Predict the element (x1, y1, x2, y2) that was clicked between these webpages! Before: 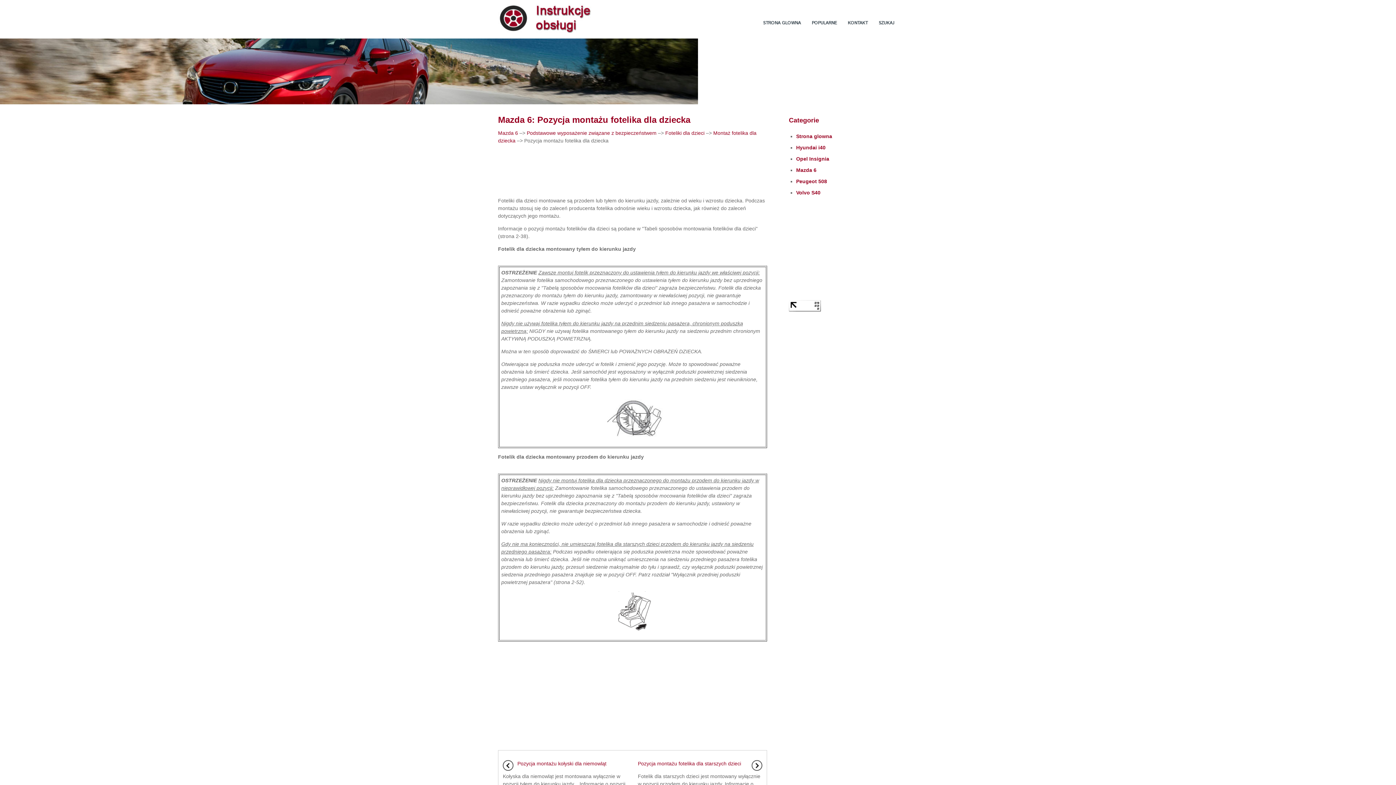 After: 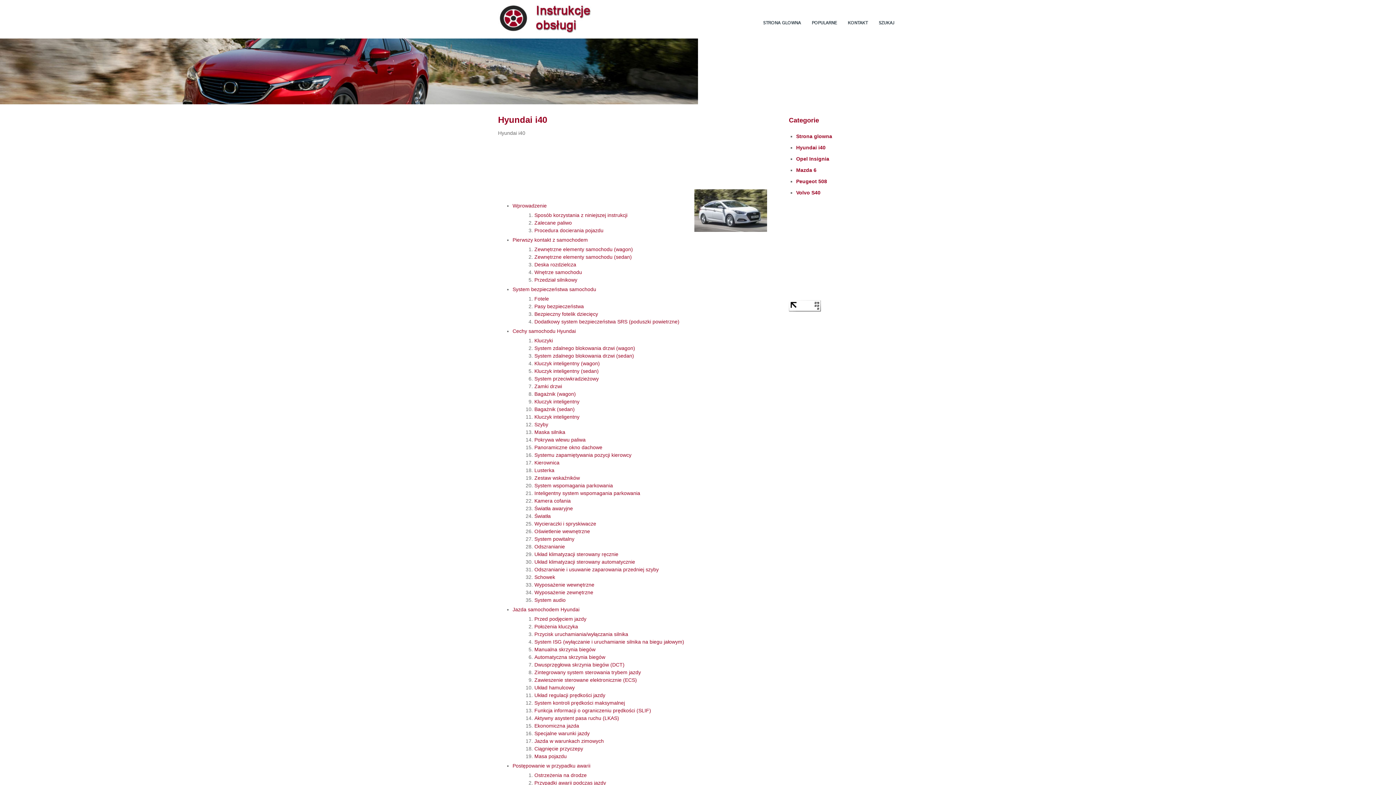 Action: label: Hyundai i40 bbox: (796, 142, 898, 153)